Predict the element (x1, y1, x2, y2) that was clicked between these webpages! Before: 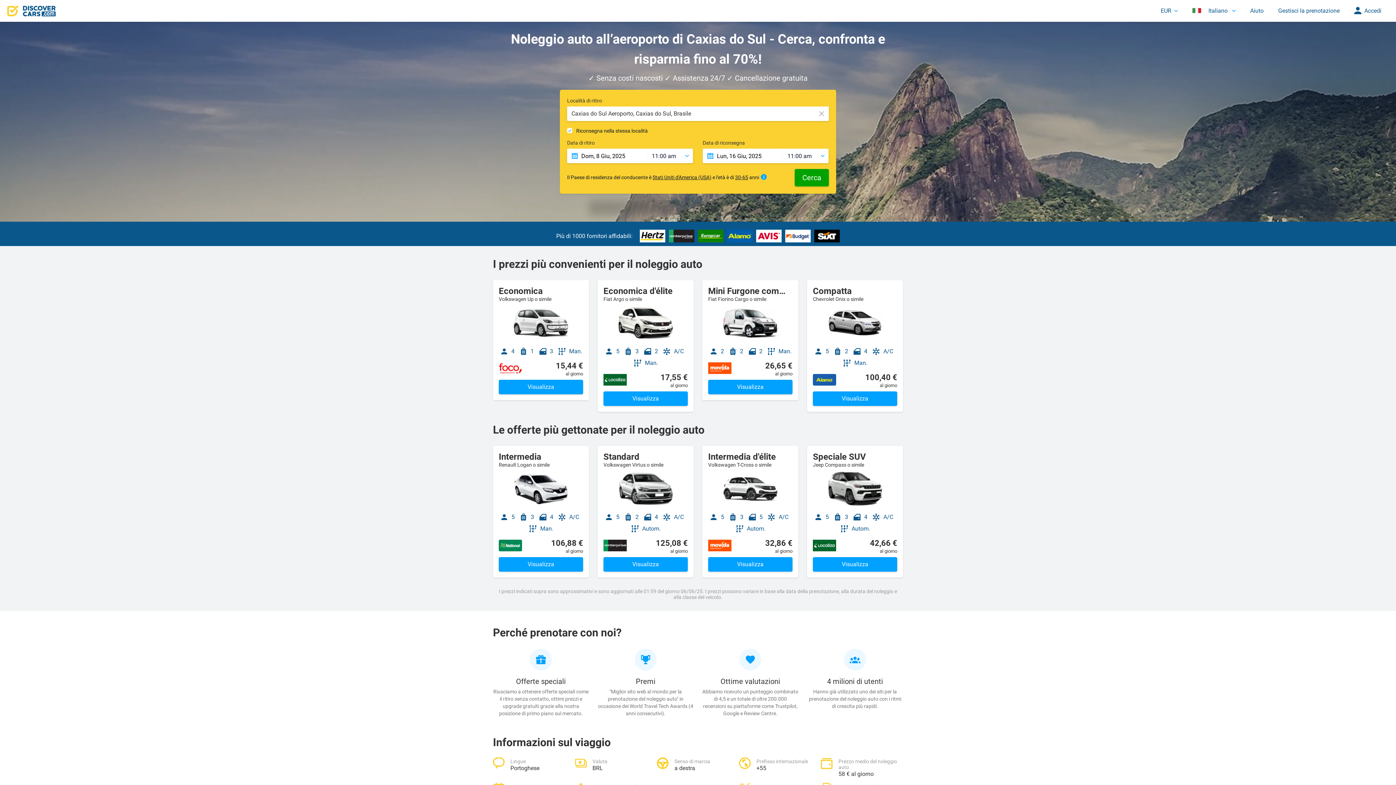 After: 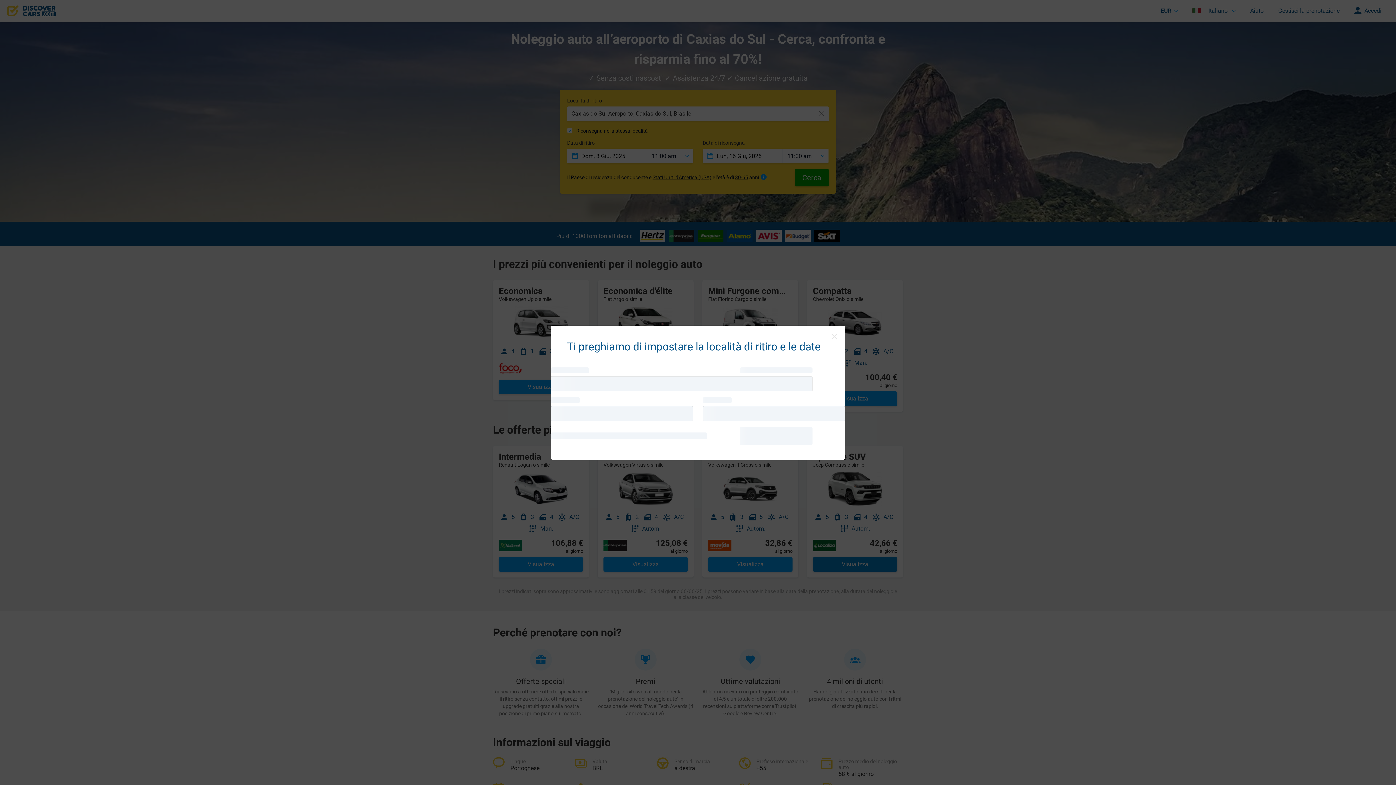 Action: label: Visualizza bbox: (813, 557, 897, 572)